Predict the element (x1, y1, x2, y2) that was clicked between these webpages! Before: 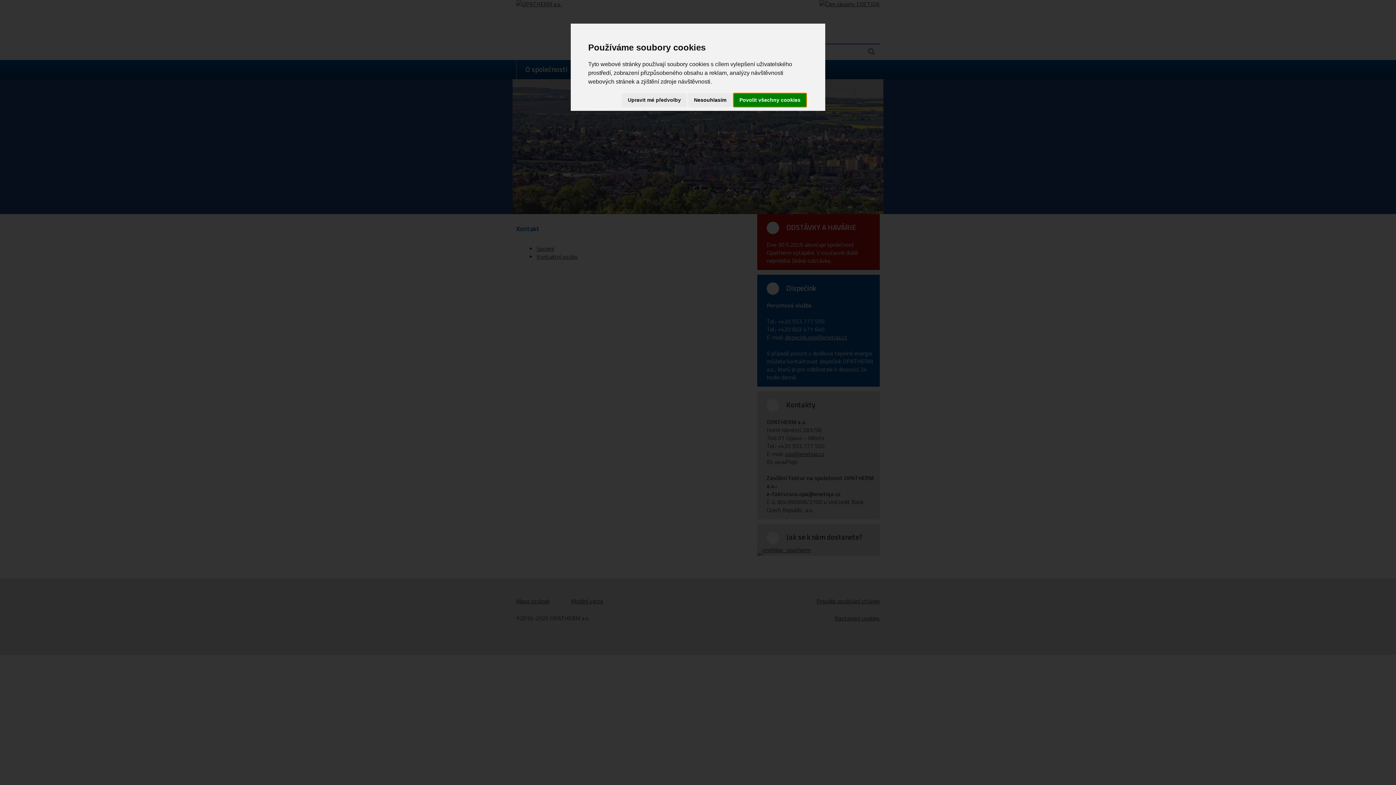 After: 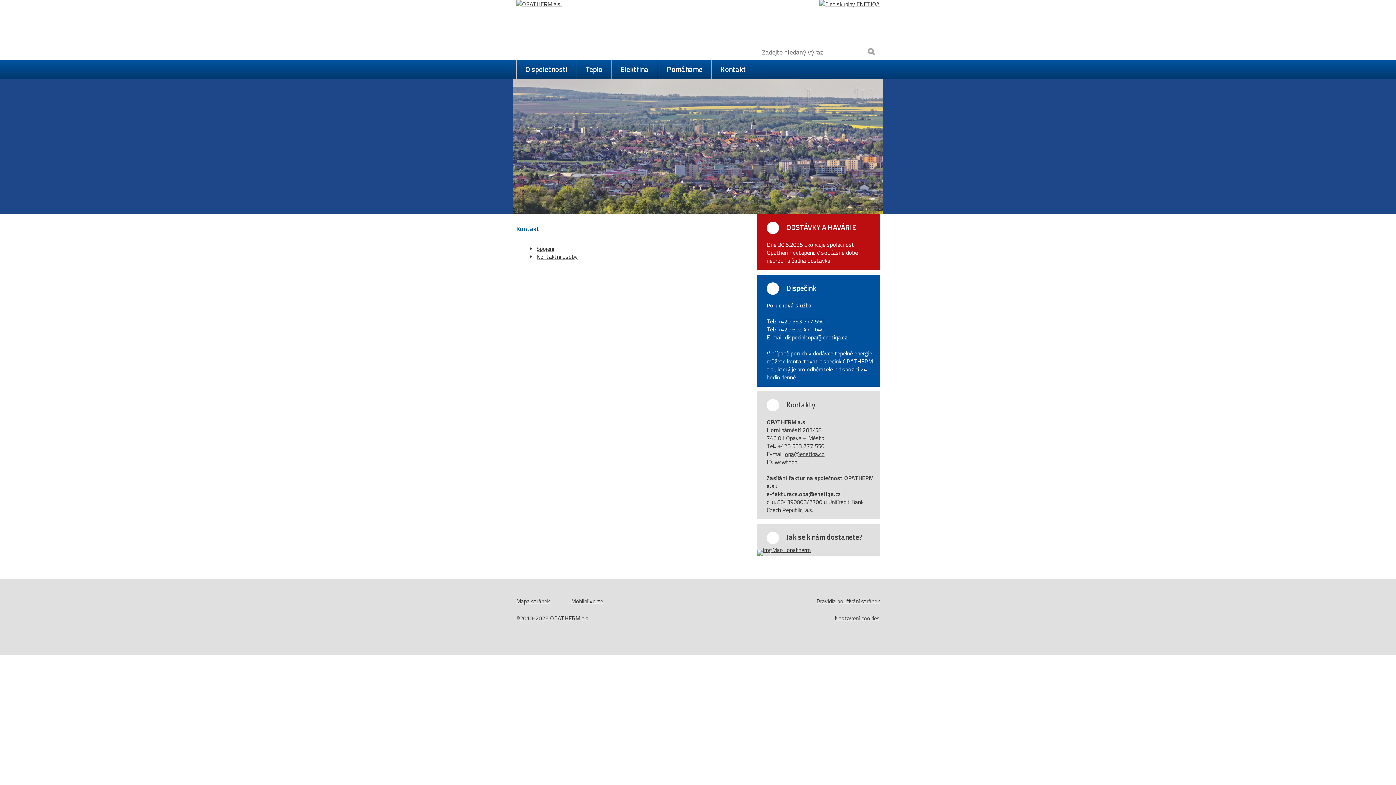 Action: bbox: (688, 93, 732, 106) label: Nesouhlasím